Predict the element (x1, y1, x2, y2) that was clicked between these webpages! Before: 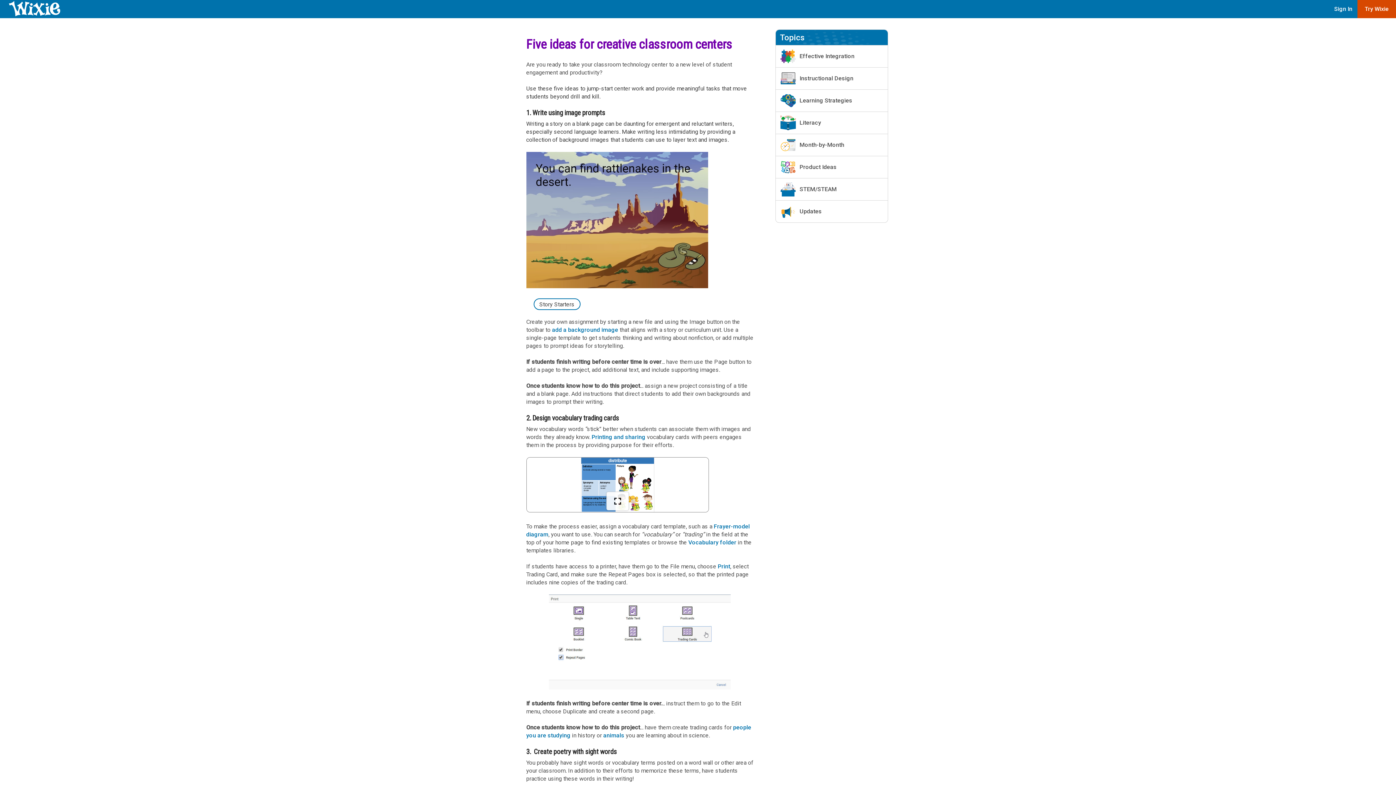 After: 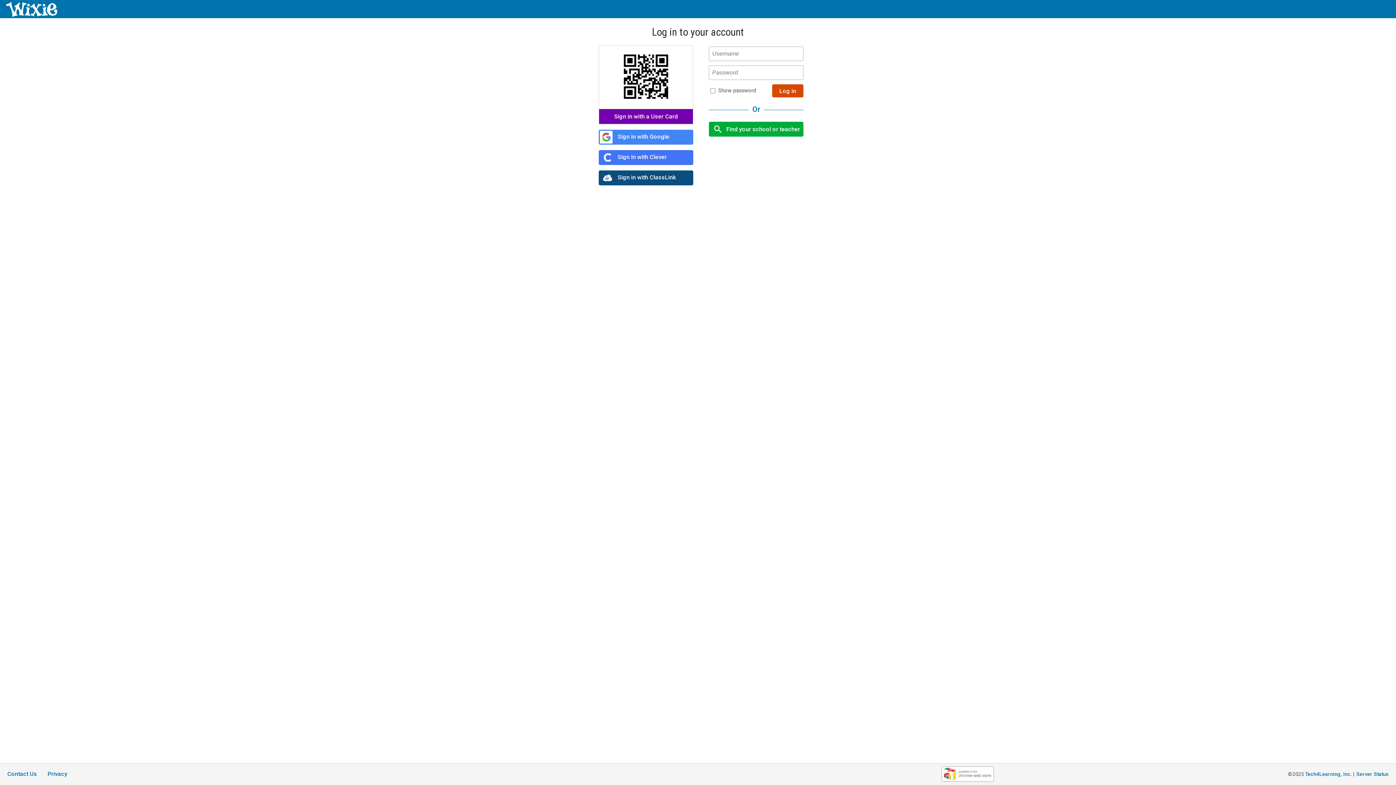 Action: label: Sign In bbox: (1329, 0, 1357, 18)